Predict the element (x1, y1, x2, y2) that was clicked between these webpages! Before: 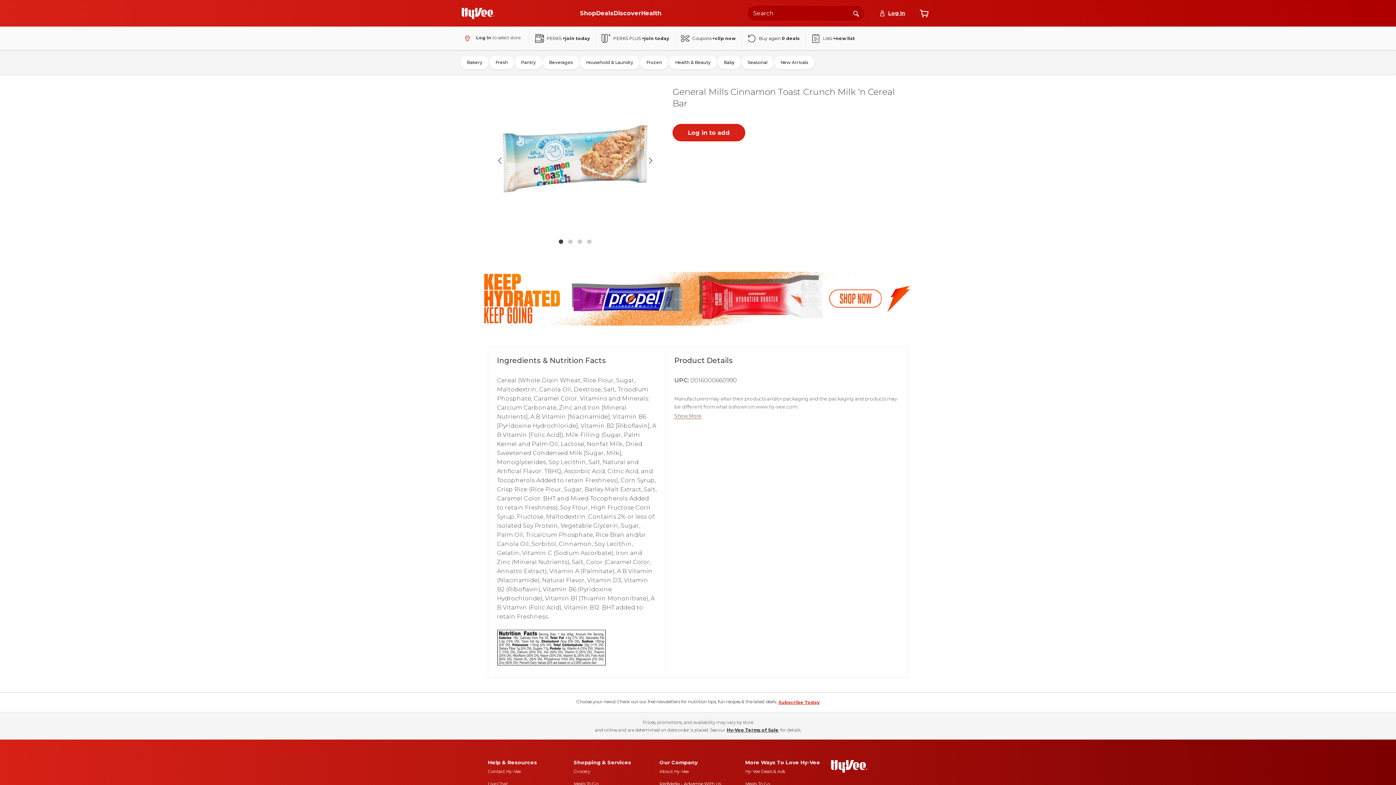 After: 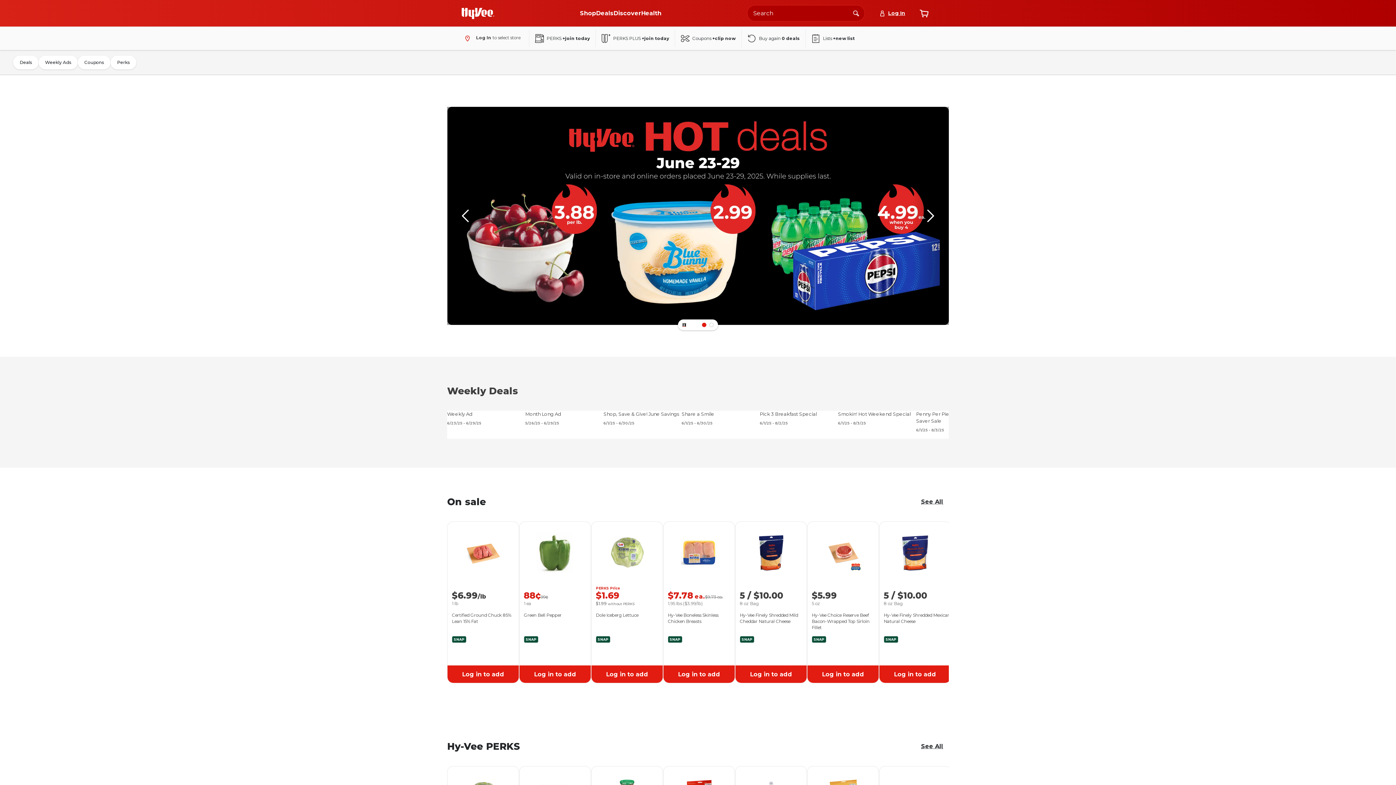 Action: bbox: (745, 769, 785, 774) label: Hy-Vee Deals and Ads